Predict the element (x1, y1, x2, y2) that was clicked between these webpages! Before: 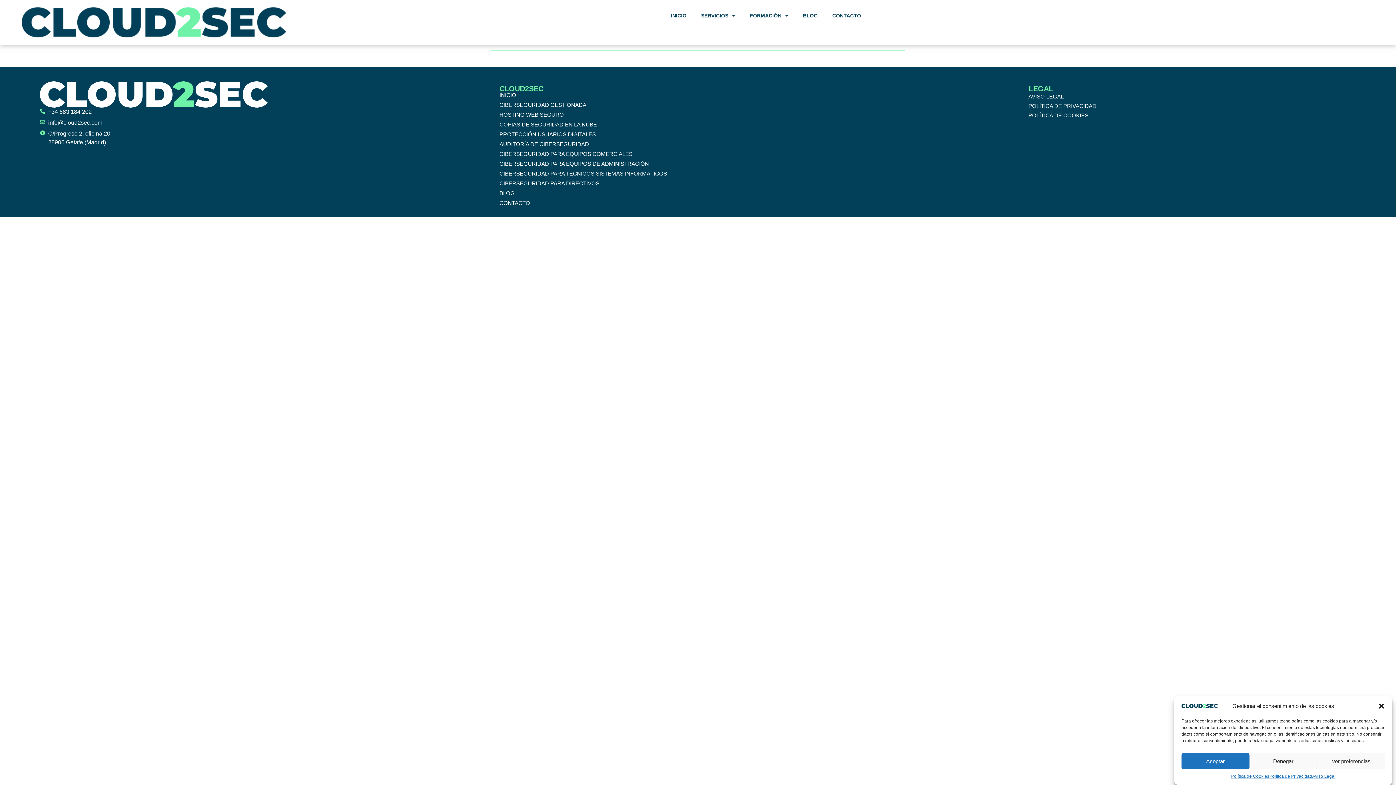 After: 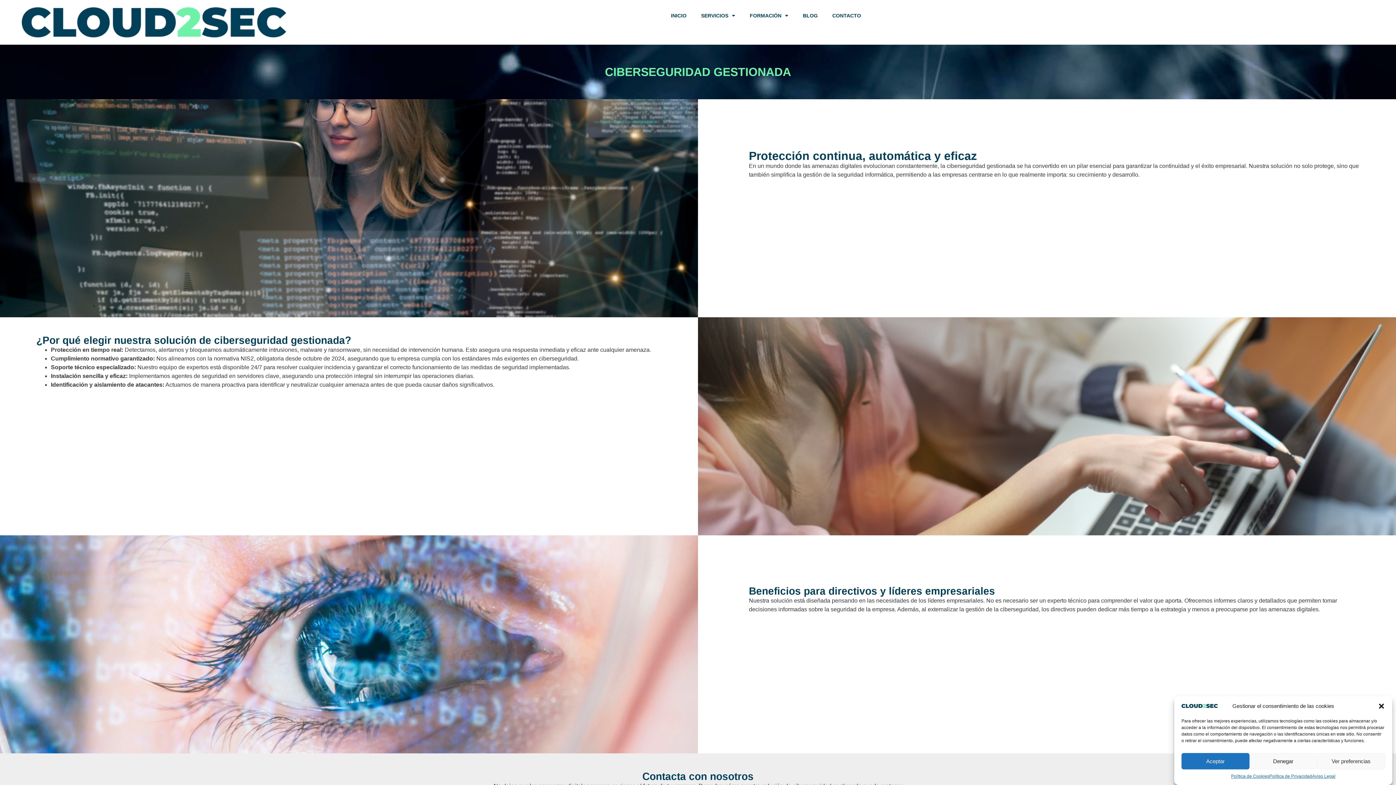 Action: label: CIBERSEGURIDAD GESTIONADA bbox: (497, 100, 1031, 109)